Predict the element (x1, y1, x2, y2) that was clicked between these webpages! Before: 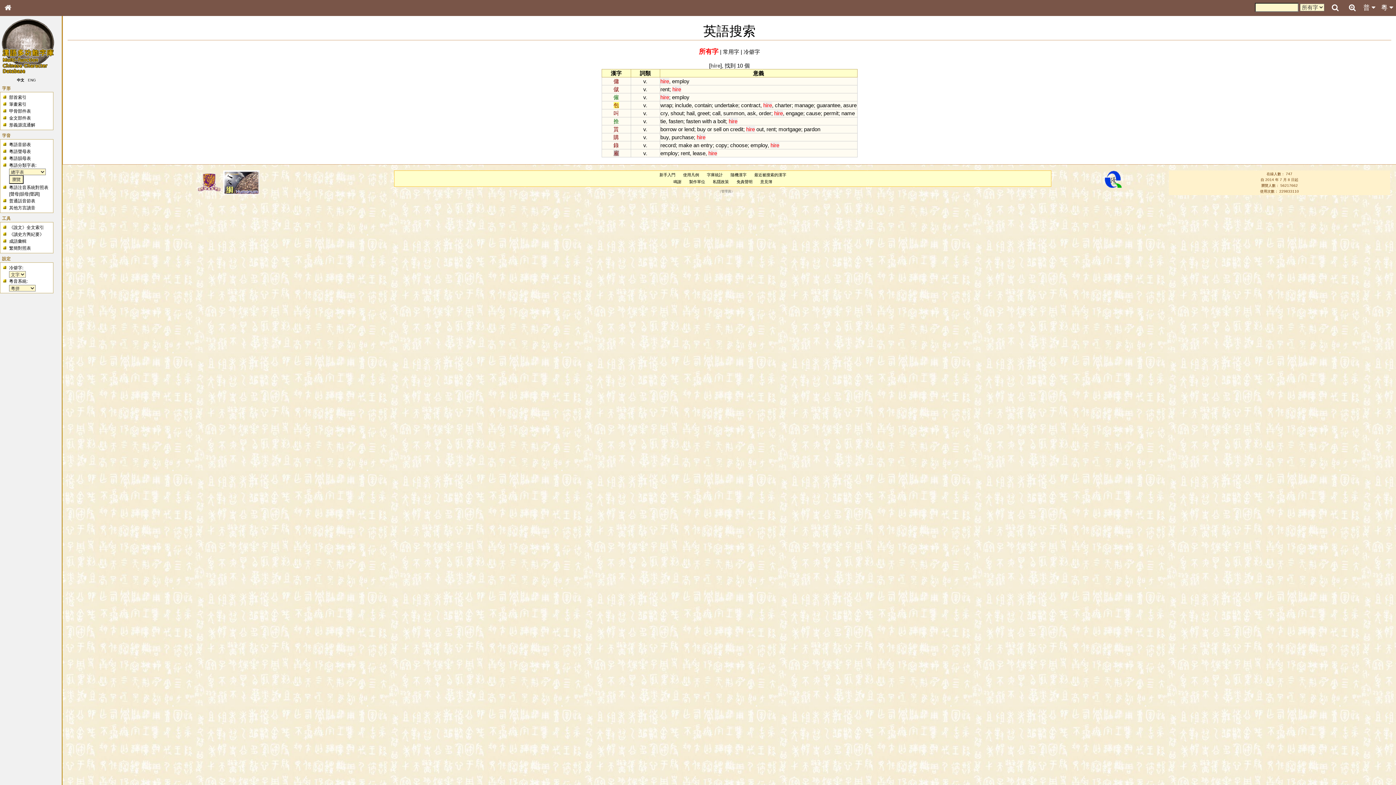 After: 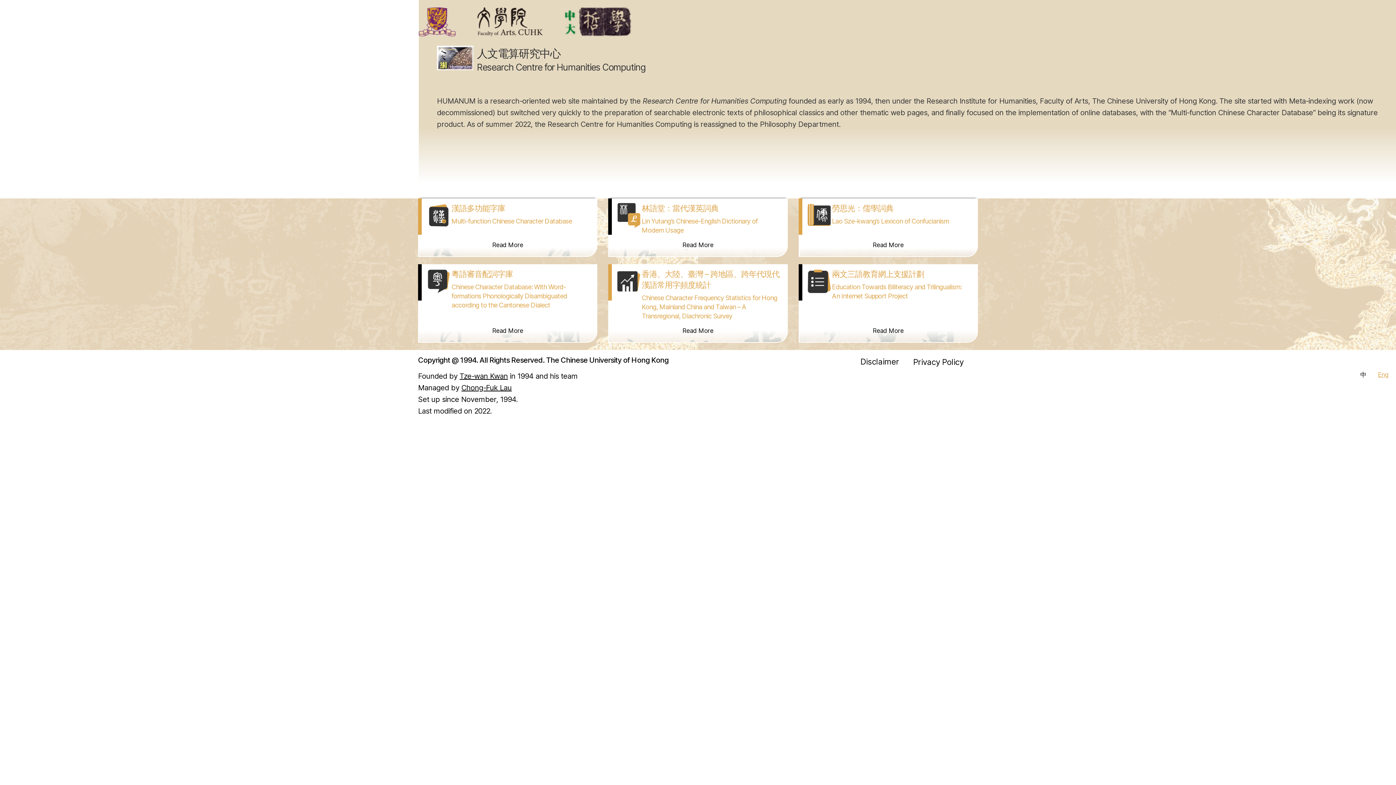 Action: bbox: (0, 0, 16, 16)